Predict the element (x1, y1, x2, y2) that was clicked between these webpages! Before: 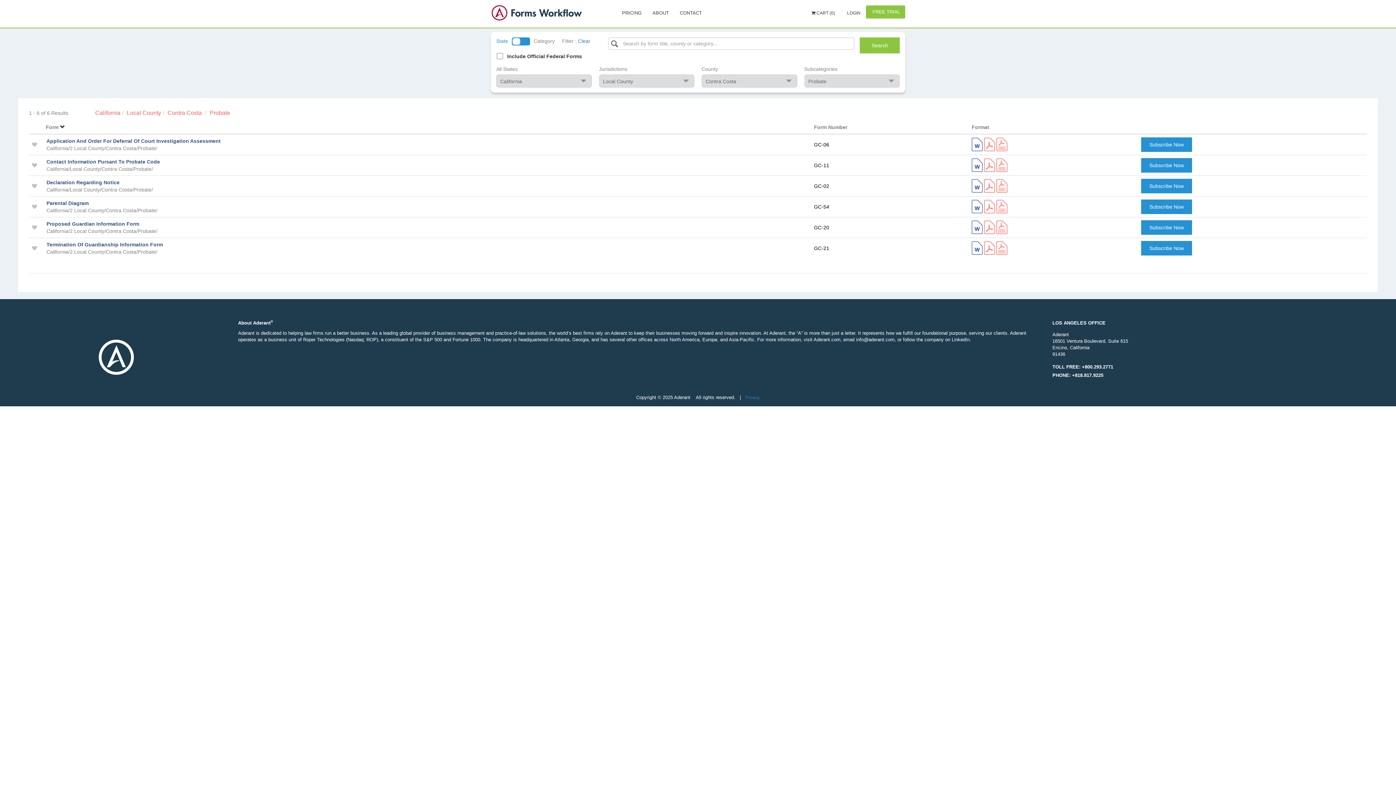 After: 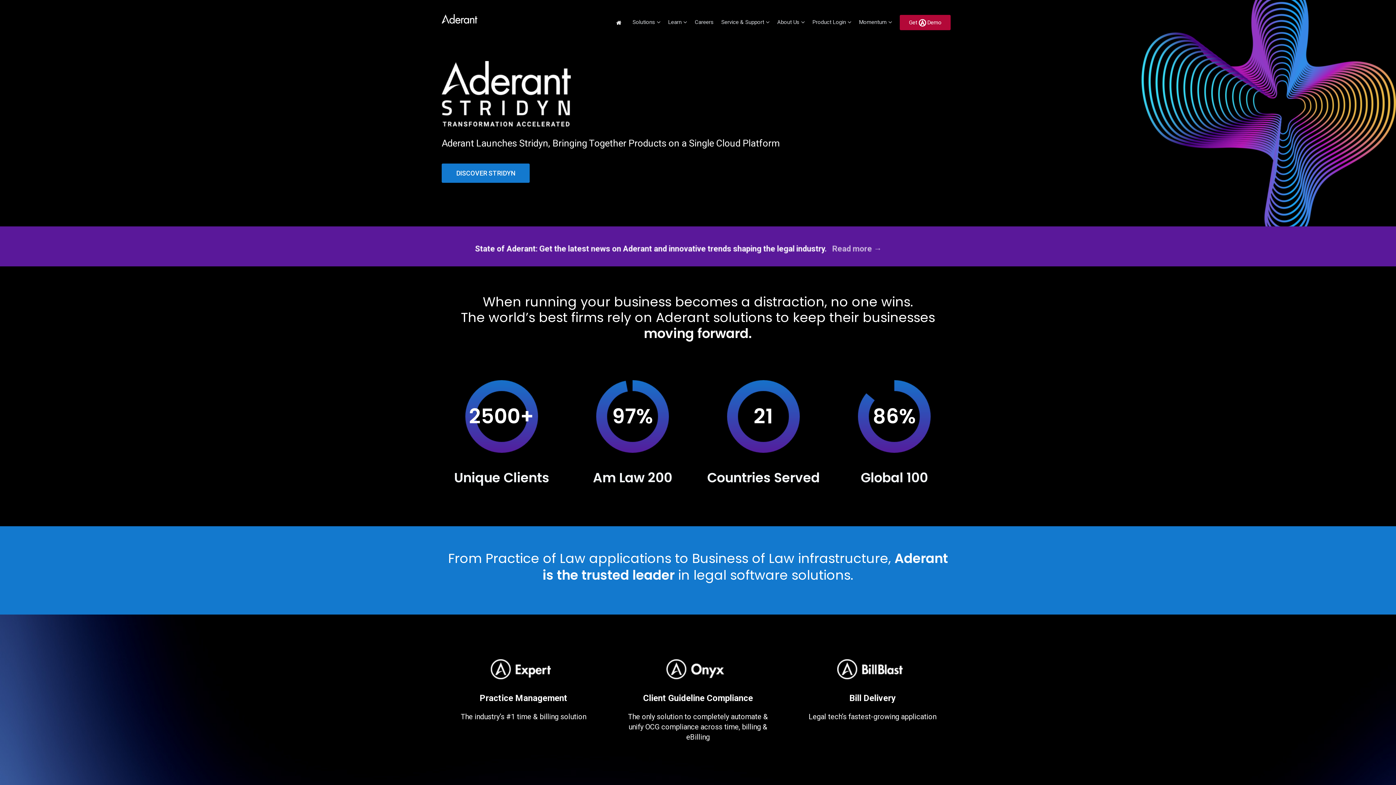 Action: bbox: (5, 215, 227, 251)